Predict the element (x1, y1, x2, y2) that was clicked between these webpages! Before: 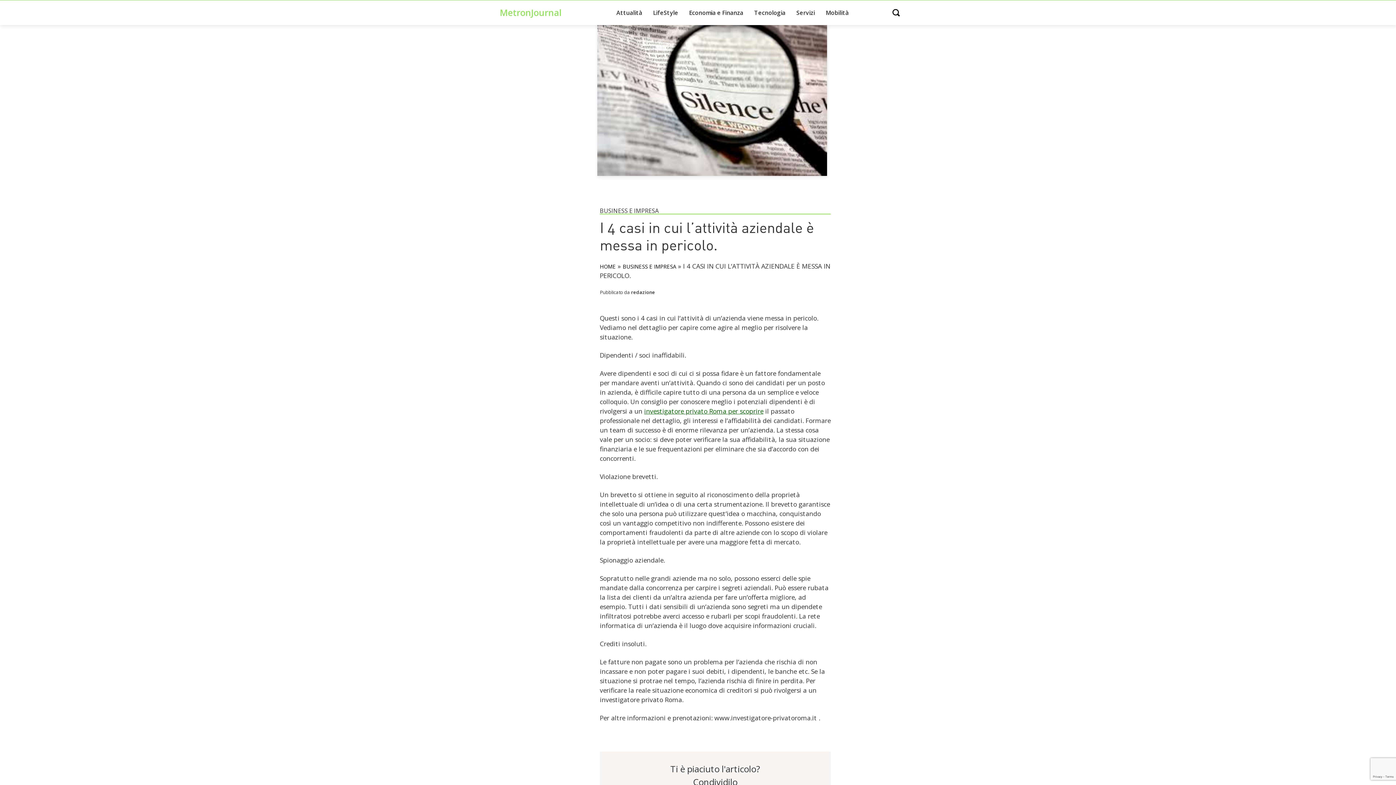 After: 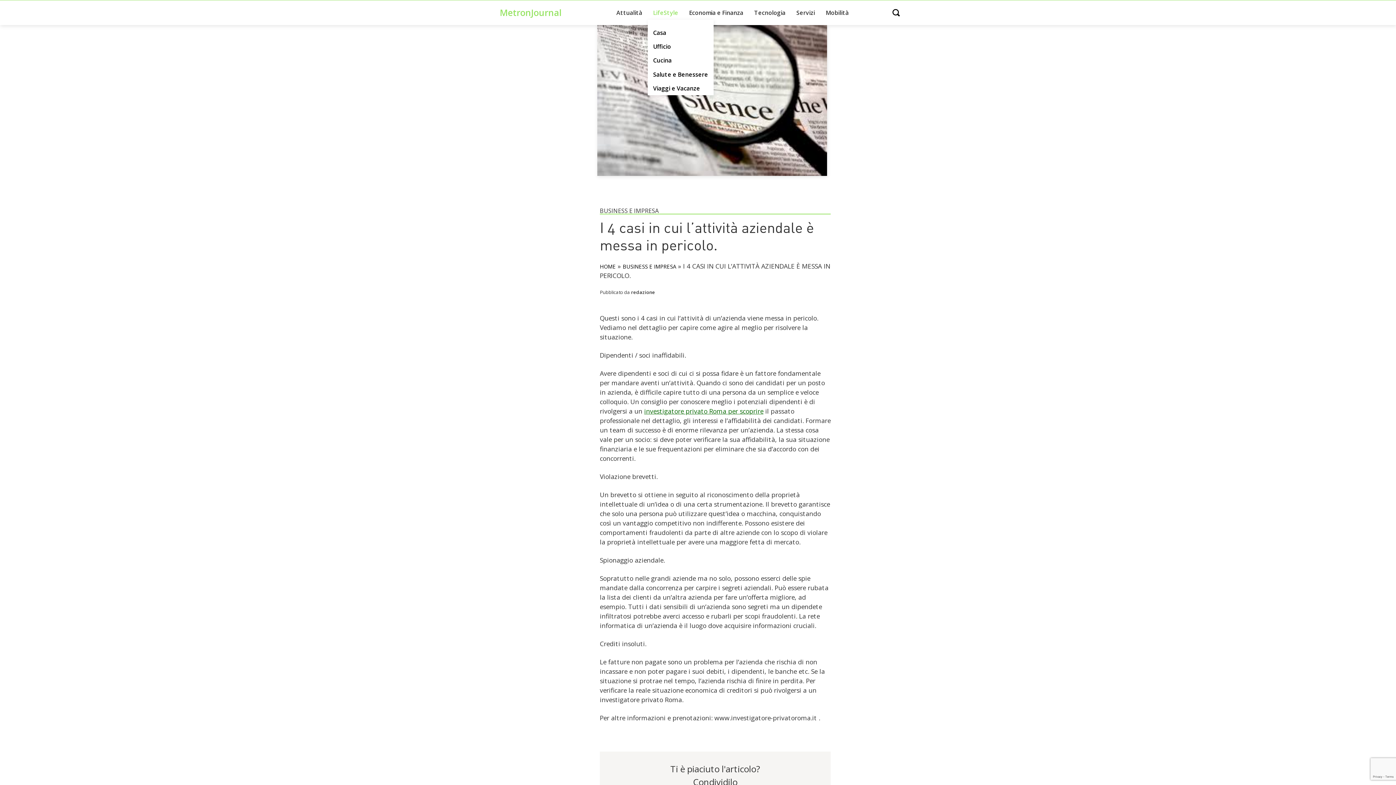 Action: bbox: (646, 5, 681, 19) label: LifeStyle